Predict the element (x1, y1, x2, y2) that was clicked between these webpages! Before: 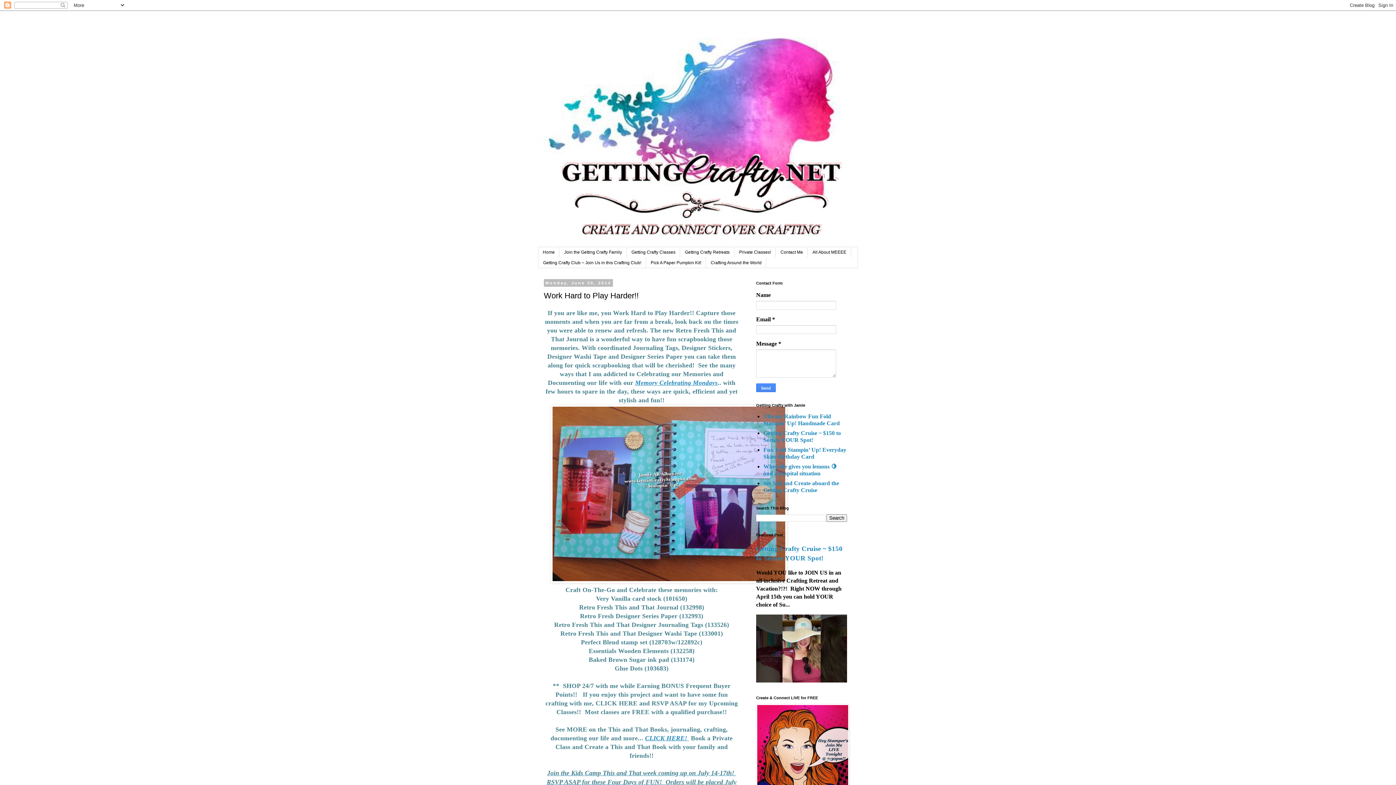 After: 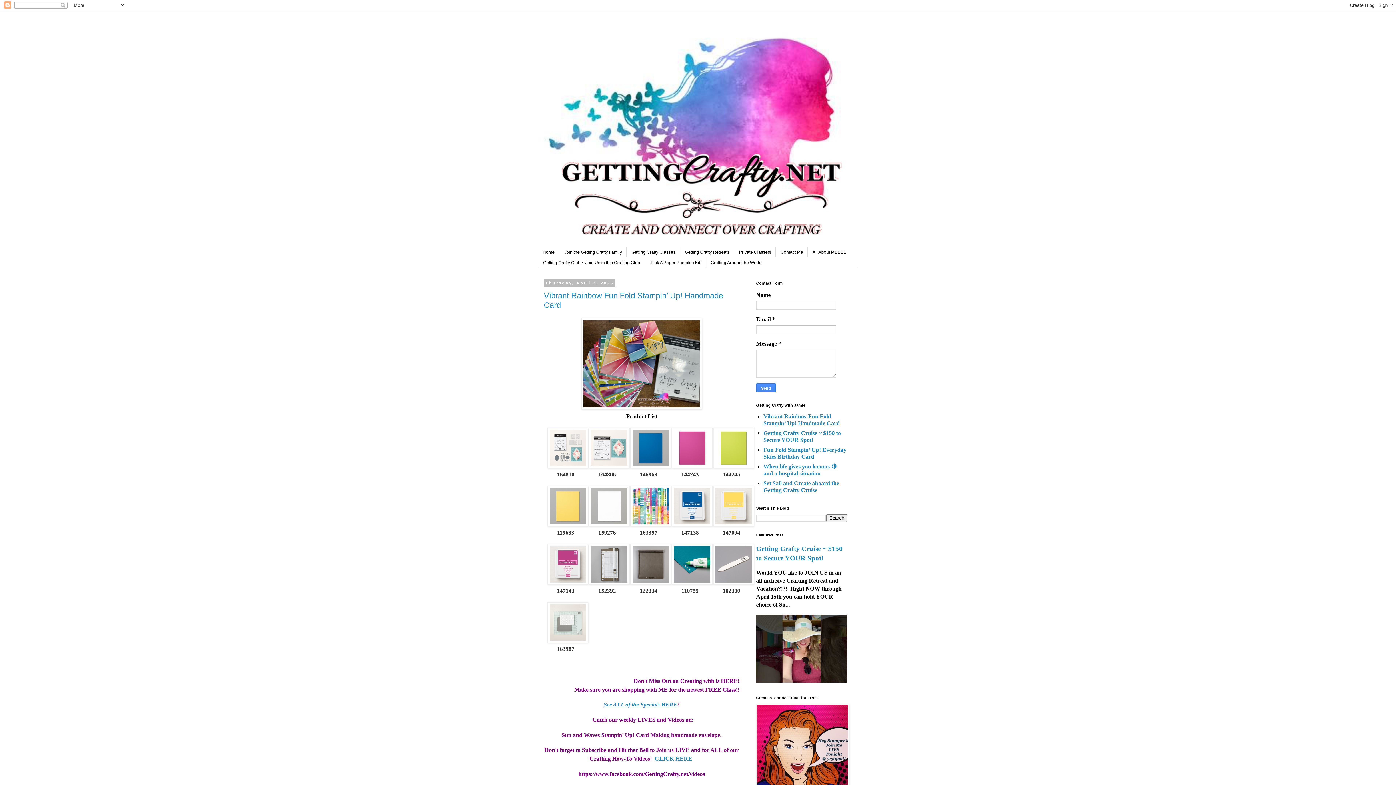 Action: bbox: (538, 247, 559, 257) label: Home